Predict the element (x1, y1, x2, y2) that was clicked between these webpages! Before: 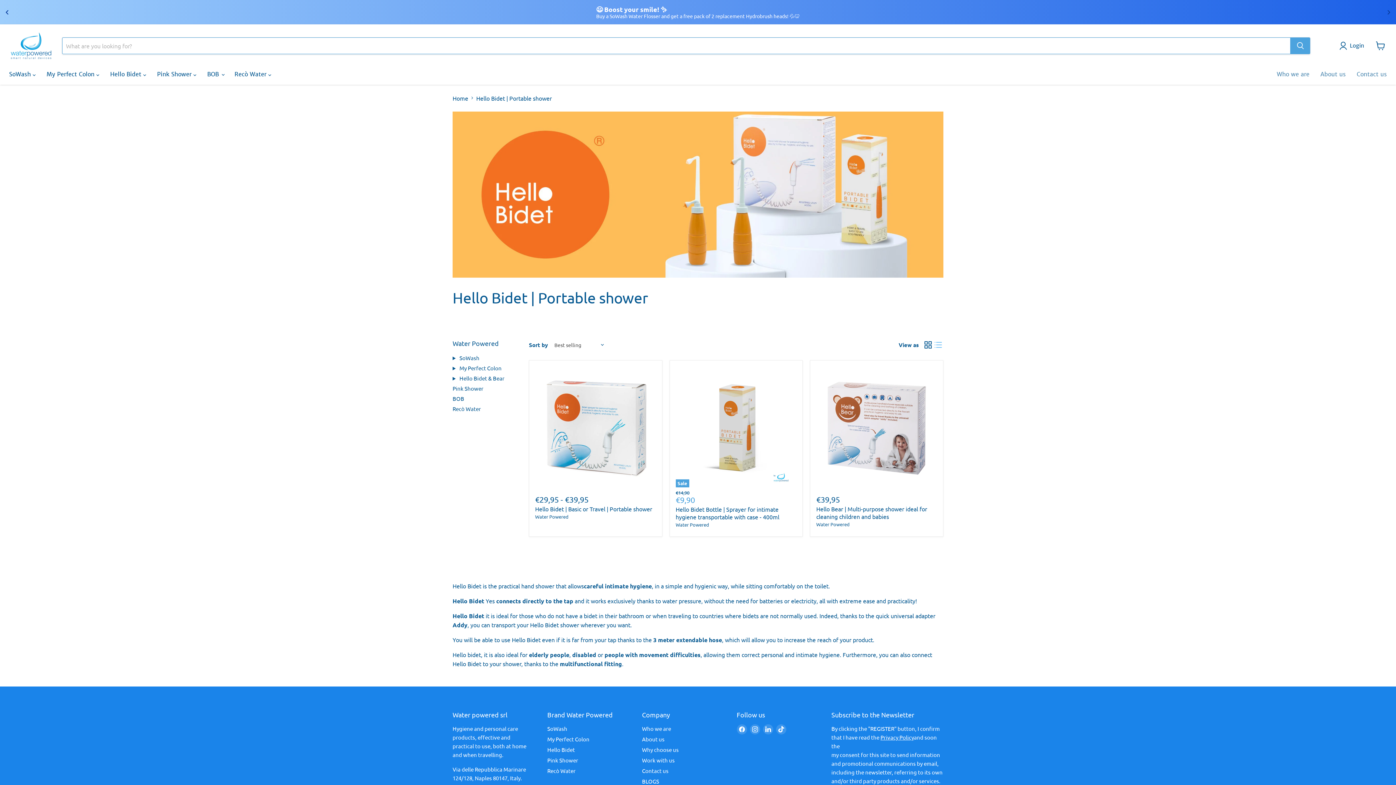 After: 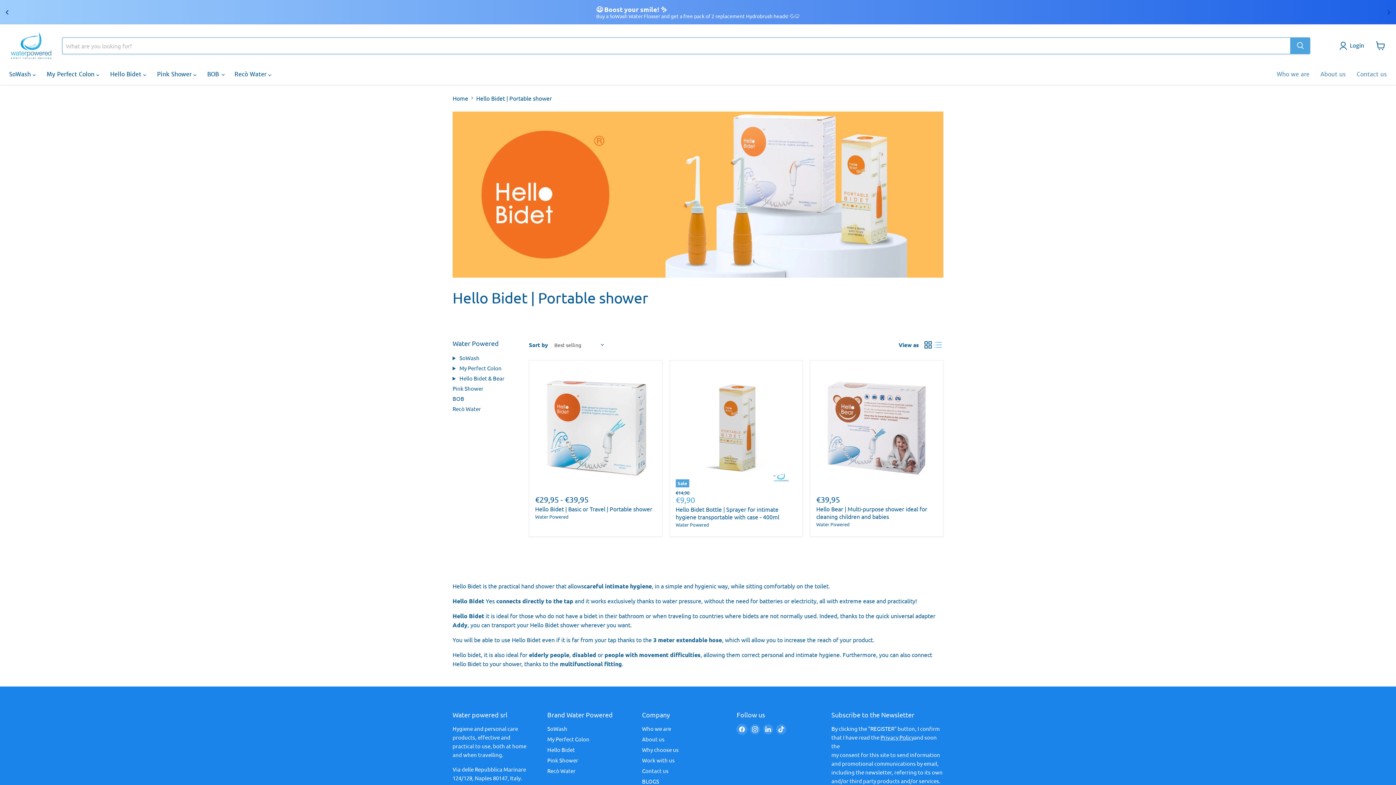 Action: bbox: (736, 724, 747, 734) label: Find us on Facebook